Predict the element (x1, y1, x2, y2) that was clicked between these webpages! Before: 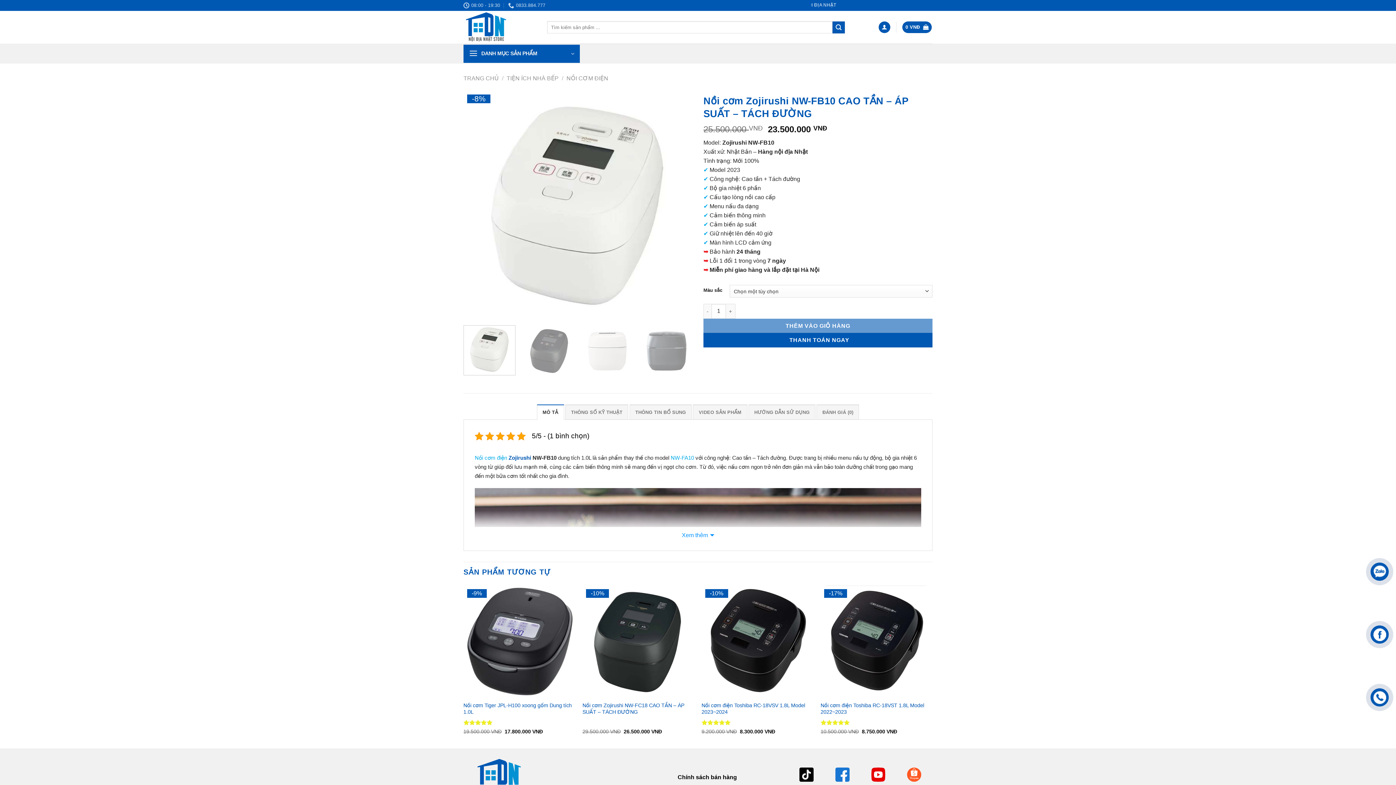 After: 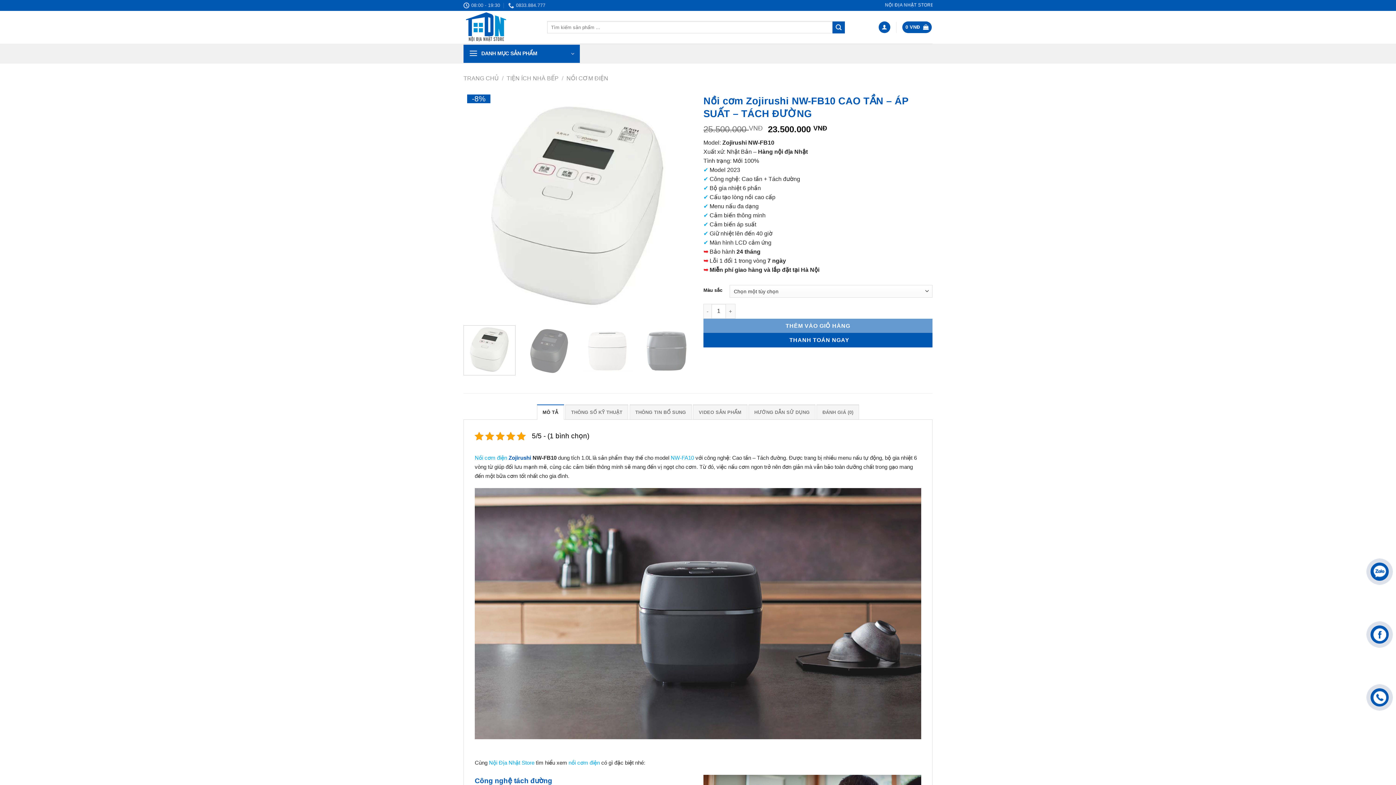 Action: bbox: (474, 530, 921, 540) label: Xem thêm